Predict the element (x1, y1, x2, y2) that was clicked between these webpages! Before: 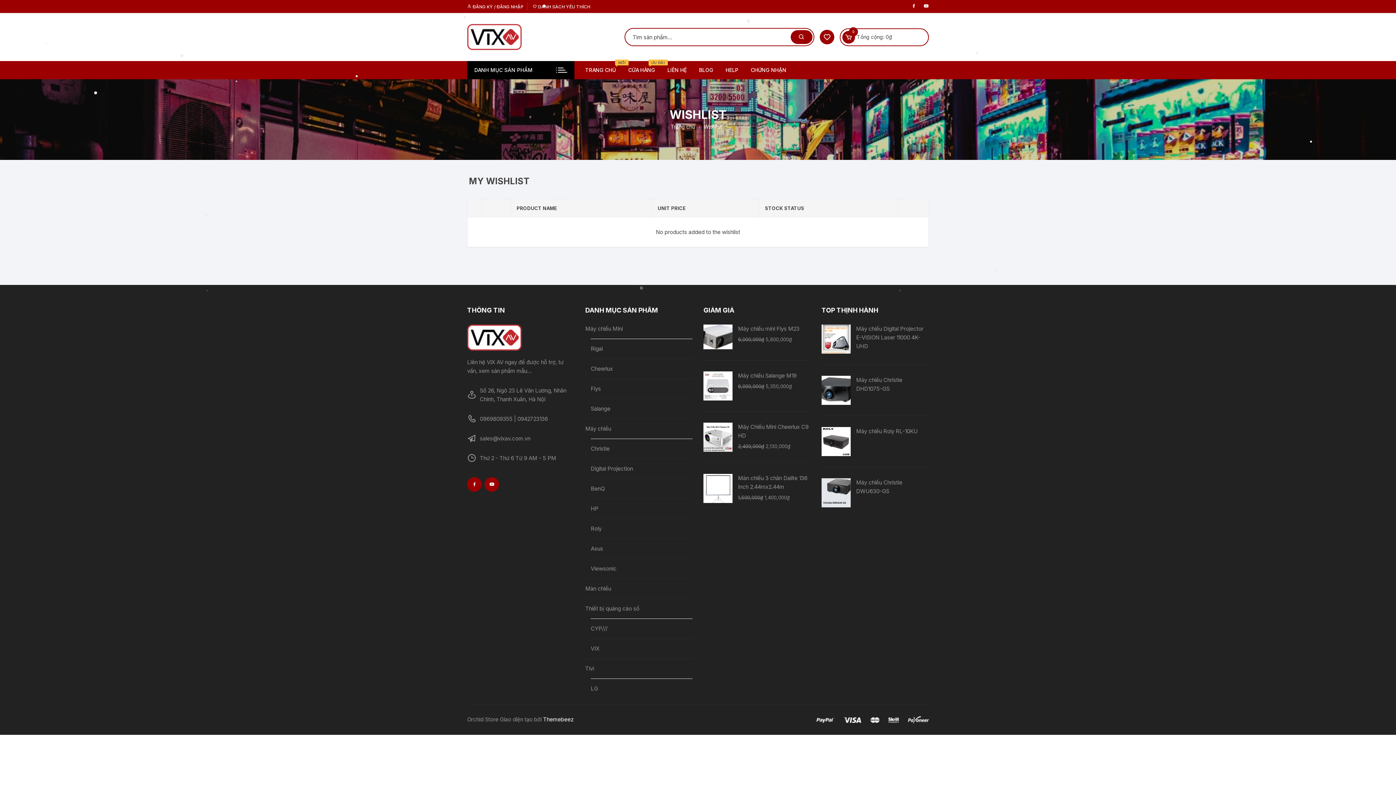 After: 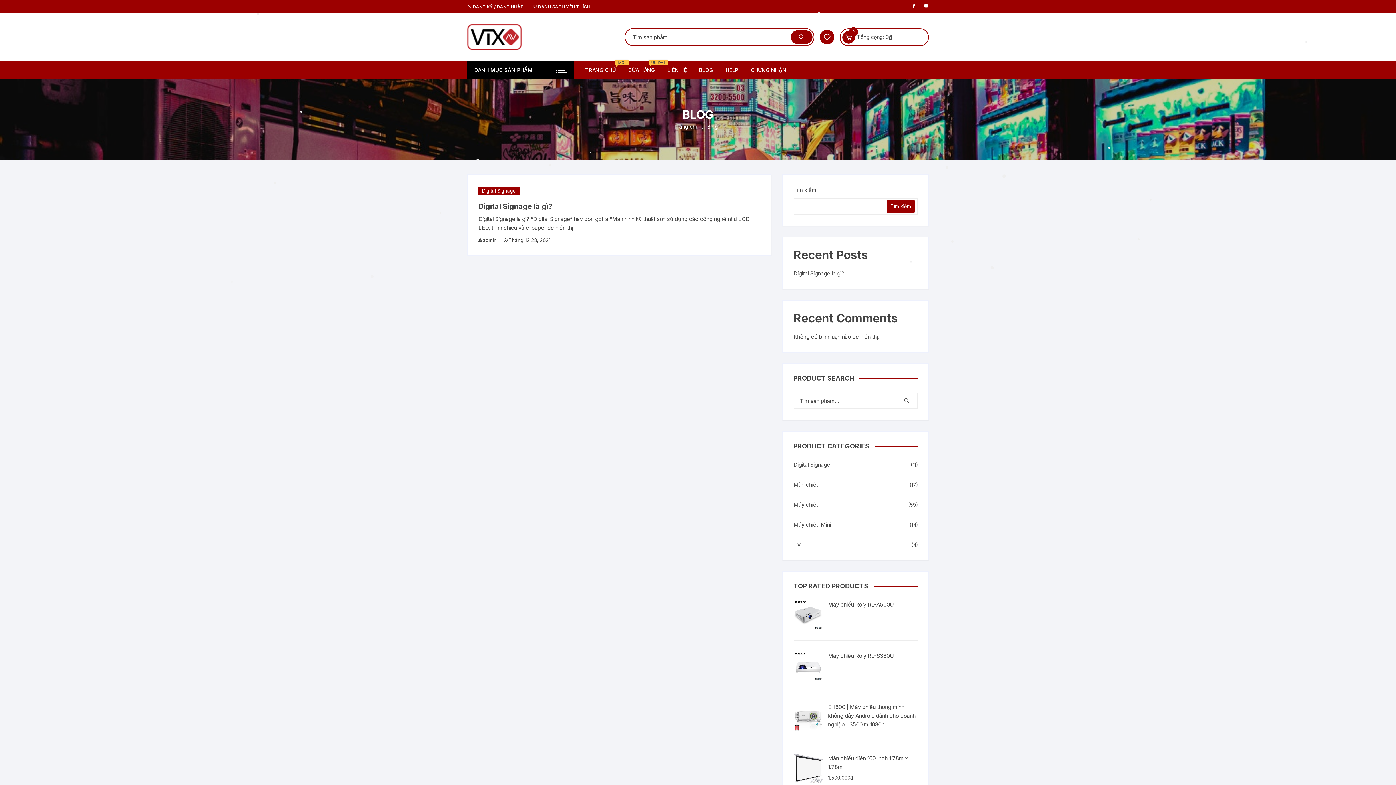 Action: bbox: (693, 61, 718, 79) label: BLOG